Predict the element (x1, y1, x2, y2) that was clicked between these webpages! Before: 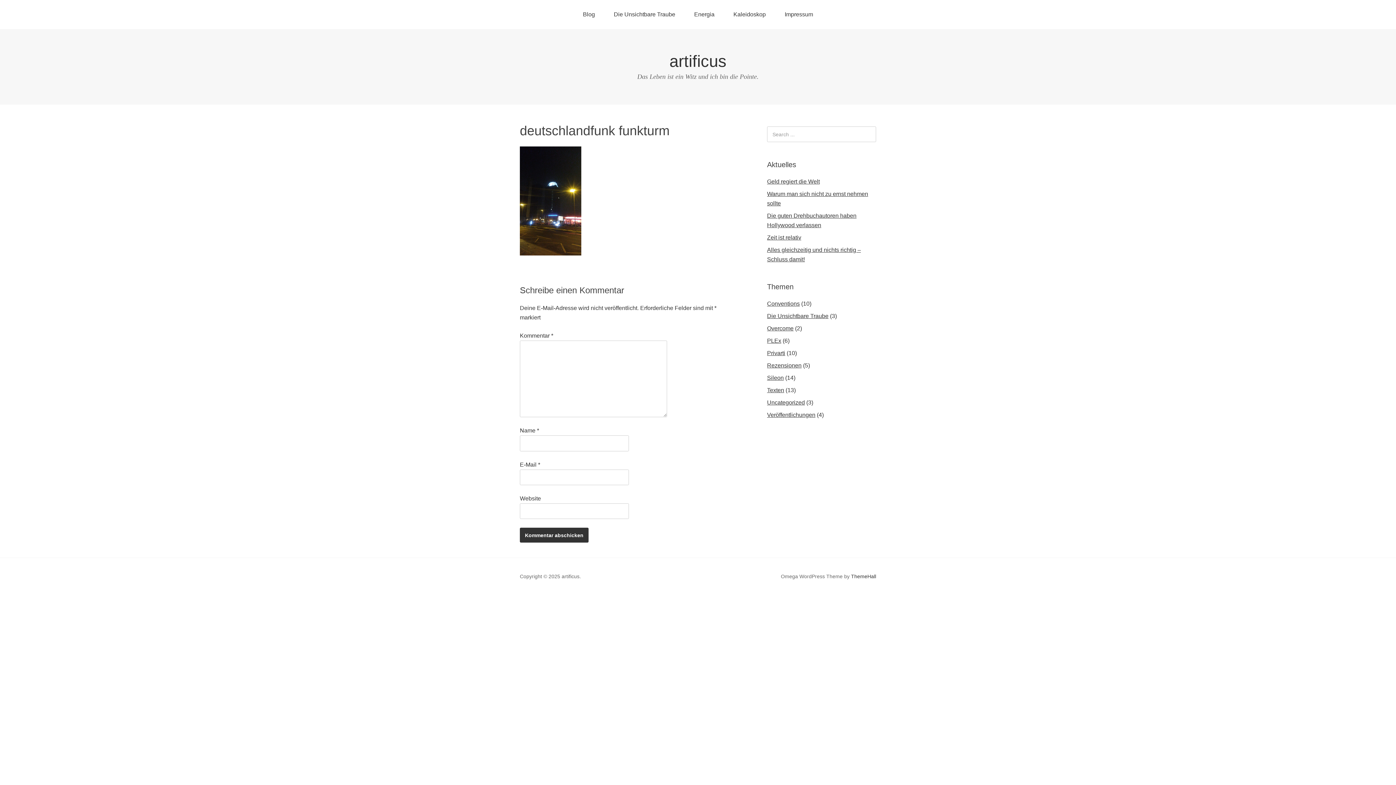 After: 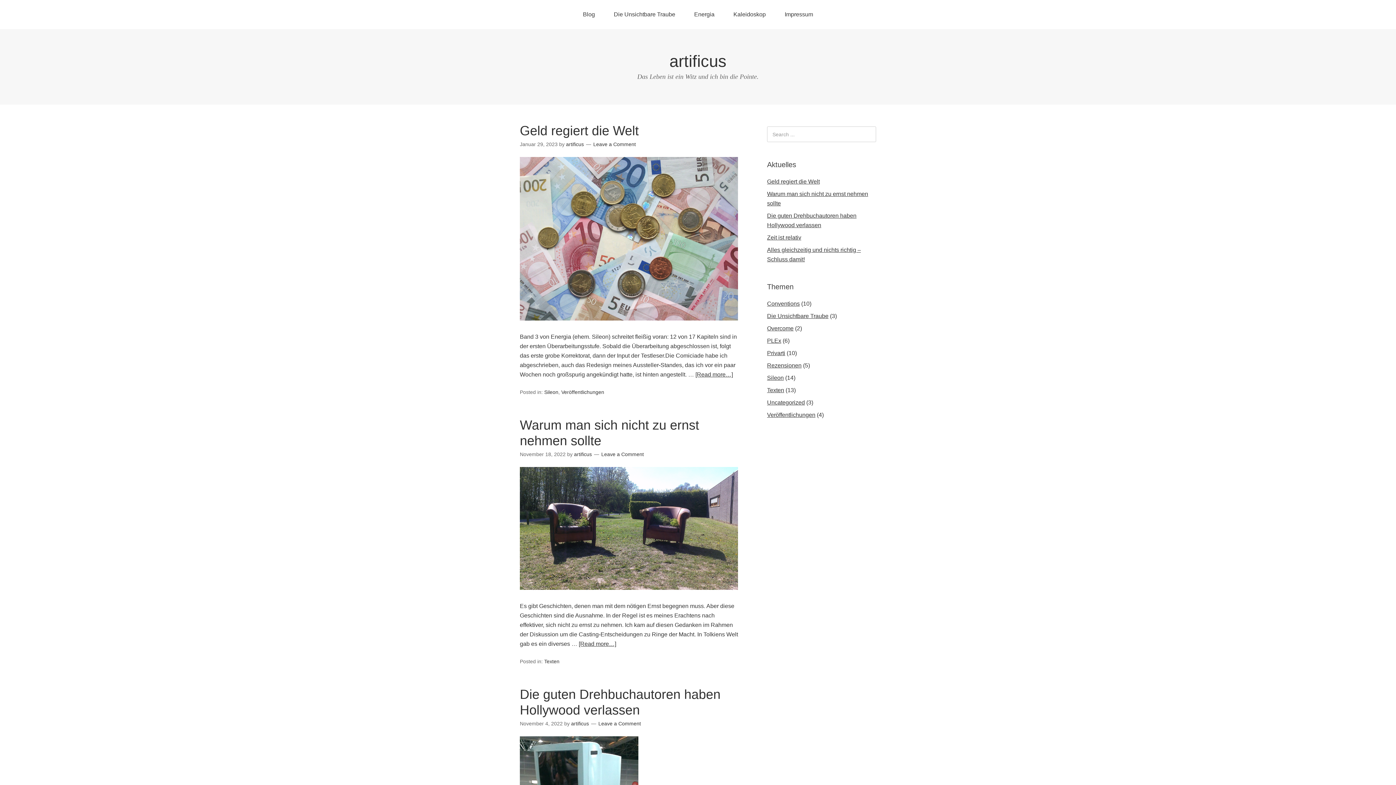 Action: bbox: (574, 0, 603, 29) label: Blog